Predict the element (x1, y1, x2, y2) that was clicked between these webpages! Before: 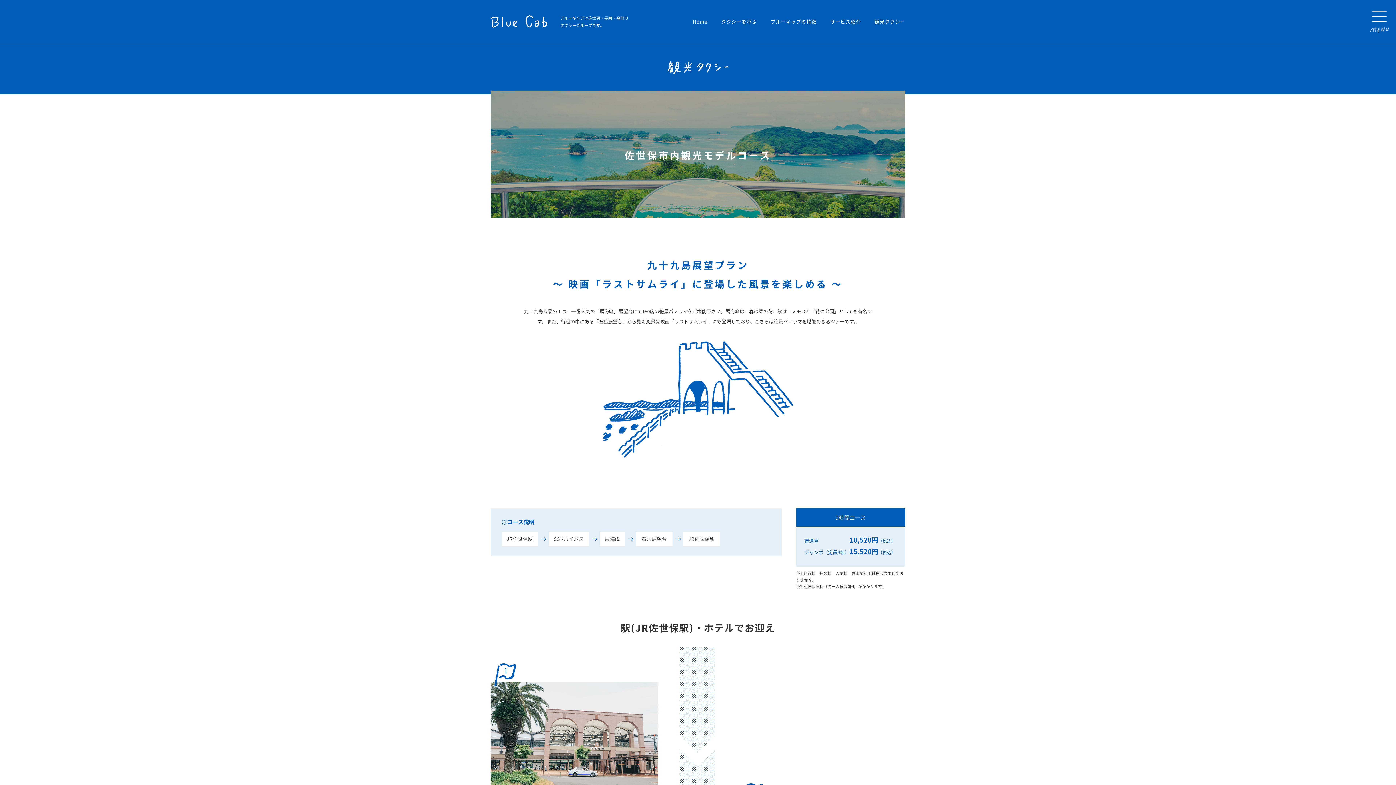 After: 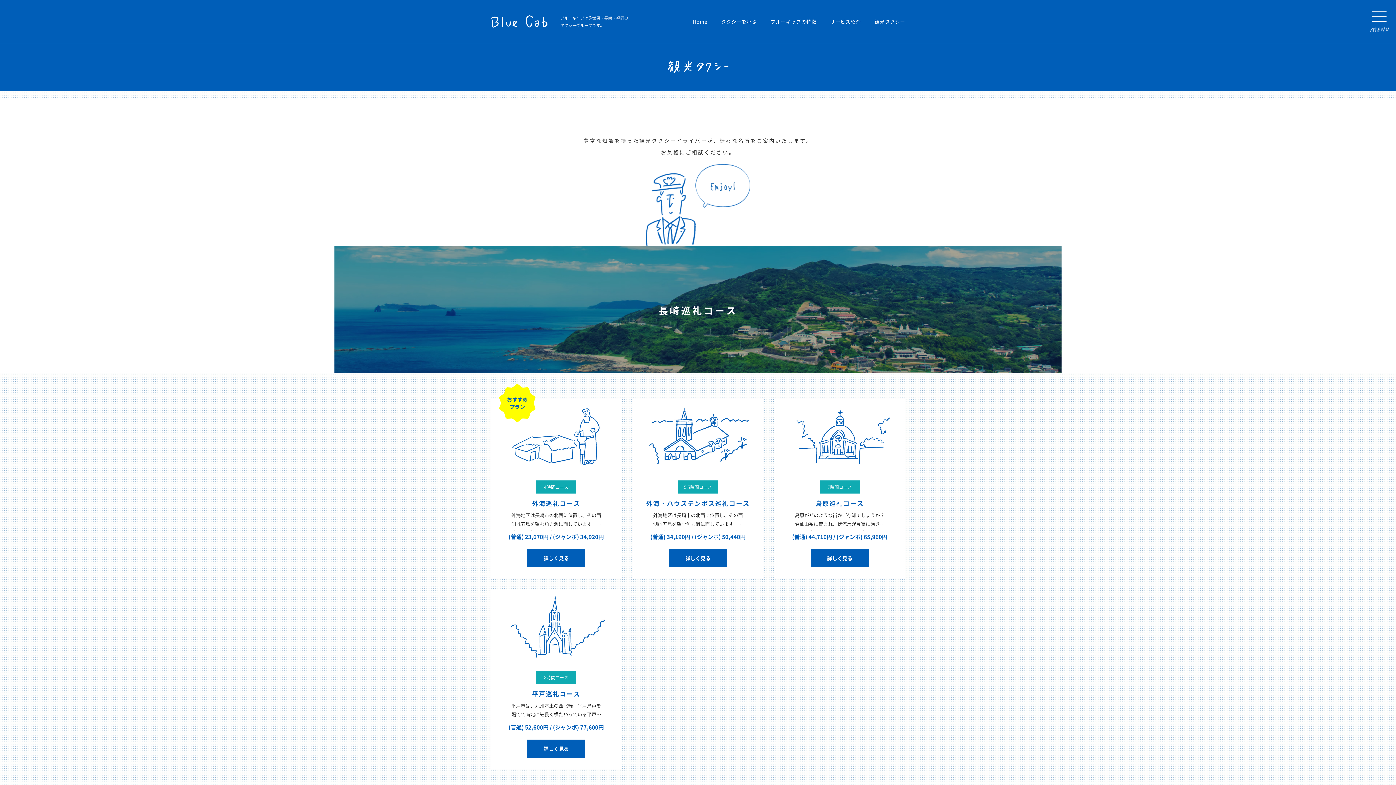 Action: bbox: (868, 14, 912, 29) label: 観光タクシー